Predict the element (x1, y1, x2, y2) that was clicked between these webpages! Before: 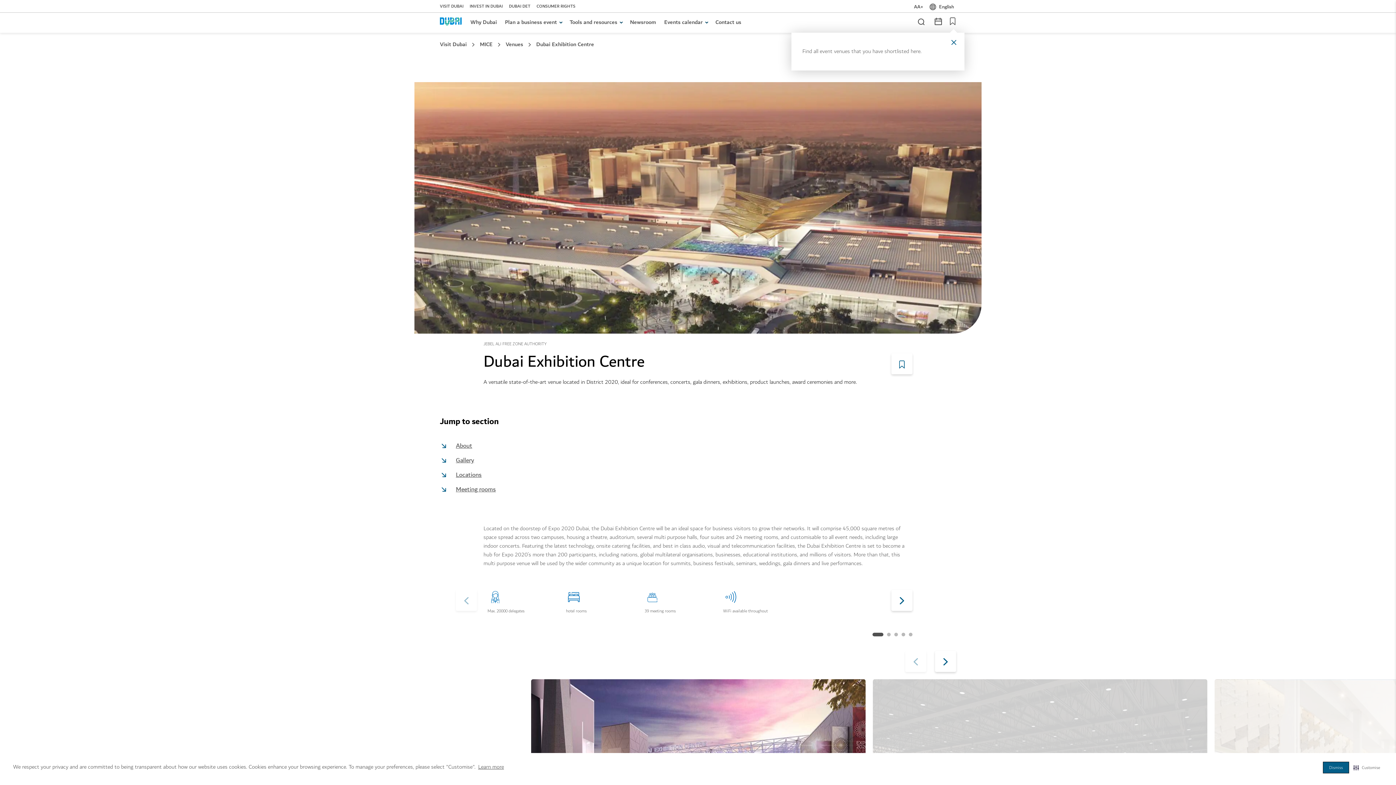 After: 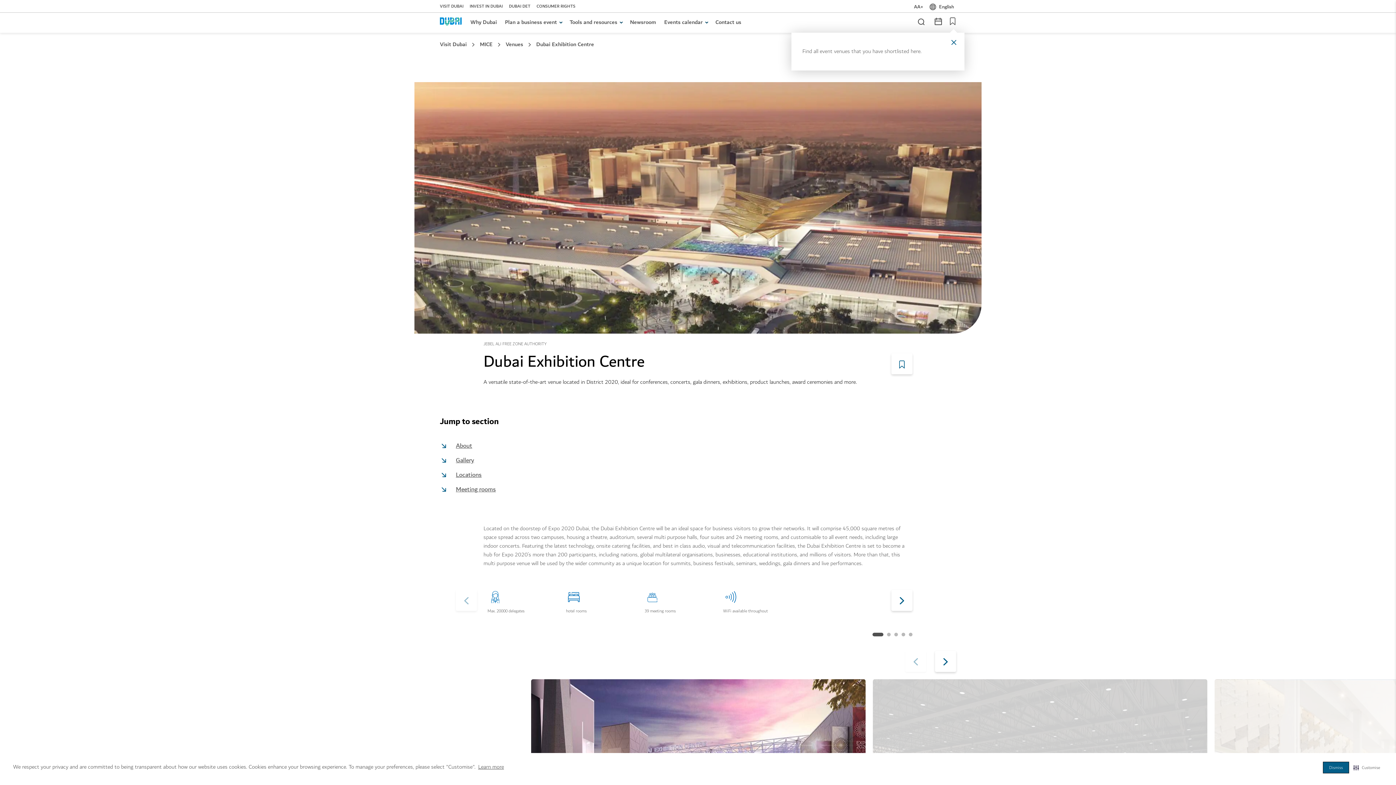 Action: bbox: (905, 651, 926, 672) label: Previous slide